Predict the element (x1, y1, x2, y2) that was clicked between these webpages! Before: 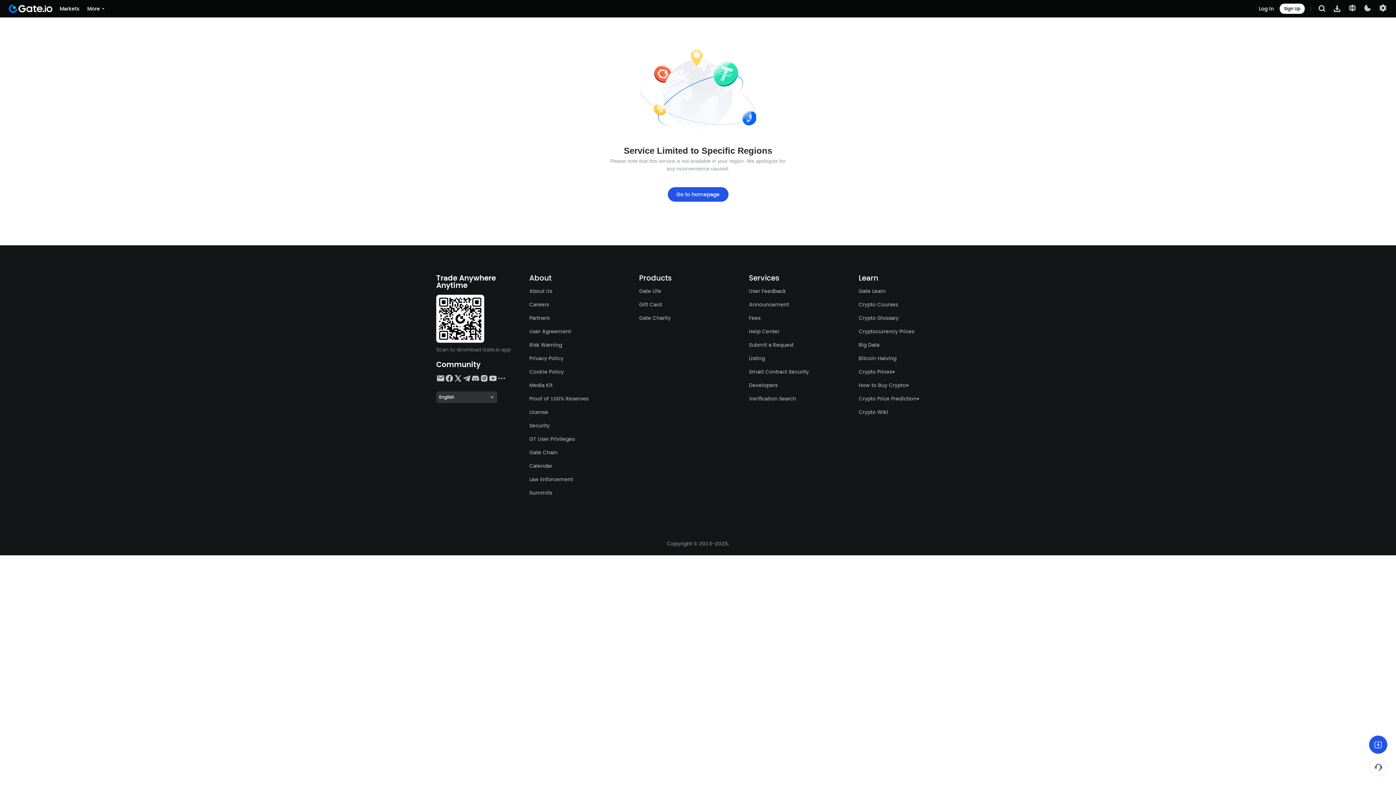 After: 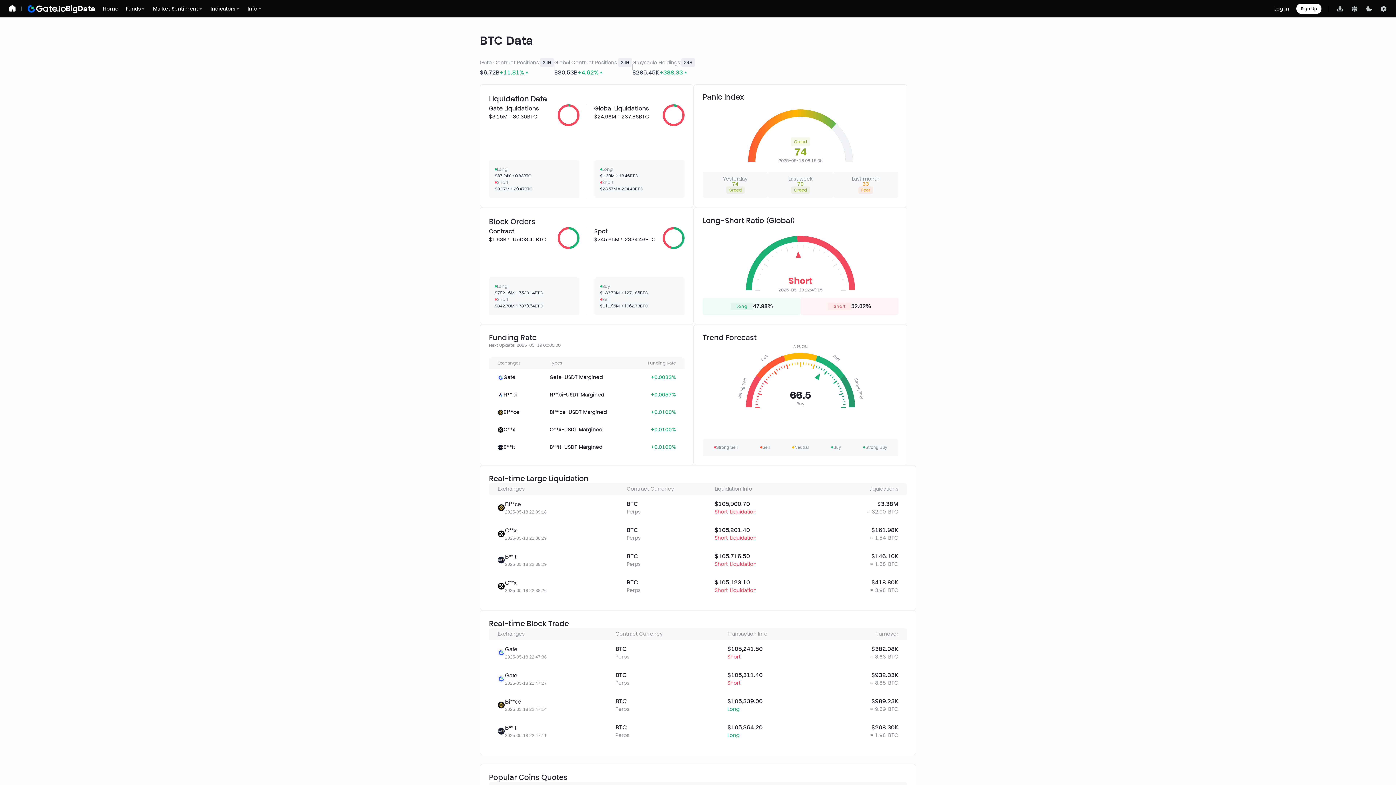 Action: bbox: (858, 341, 879, 348) label: Big Data